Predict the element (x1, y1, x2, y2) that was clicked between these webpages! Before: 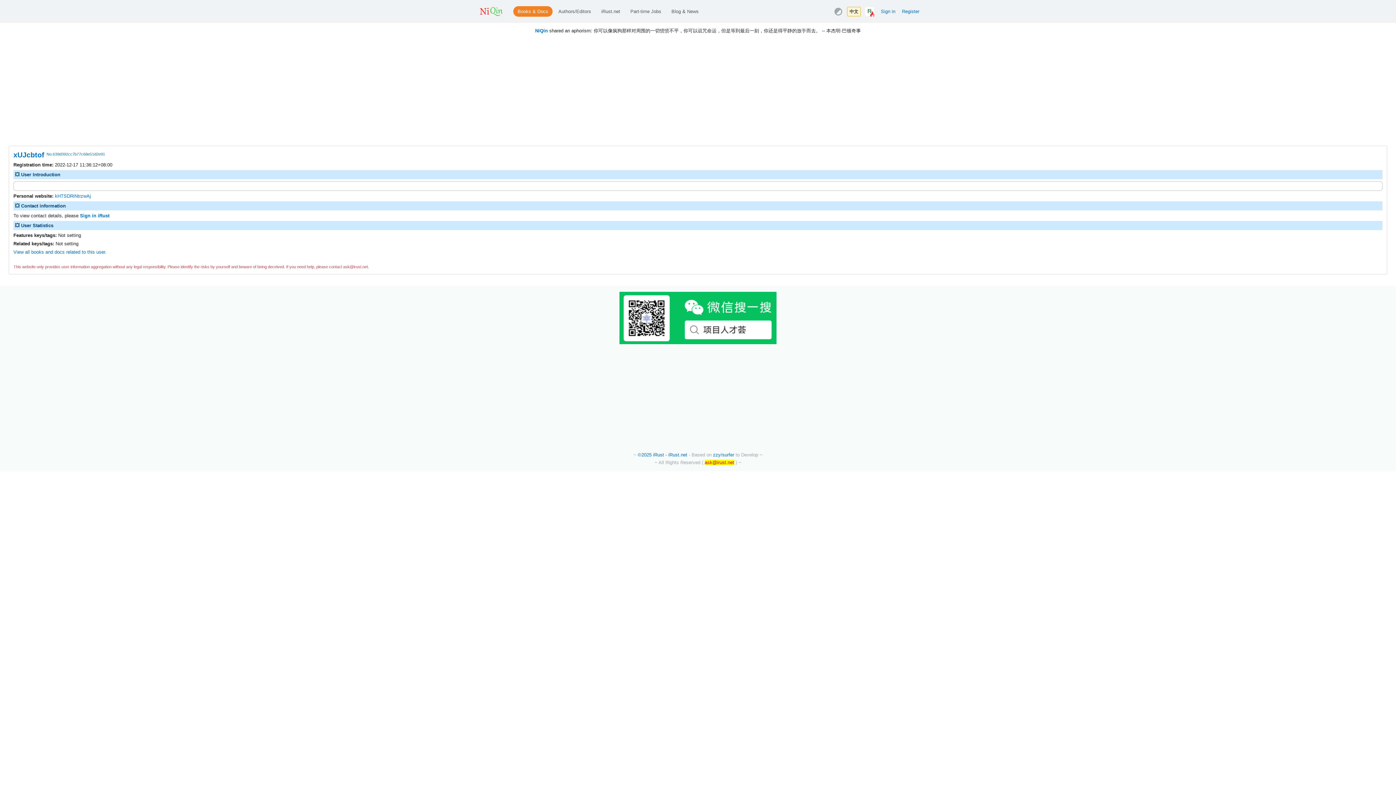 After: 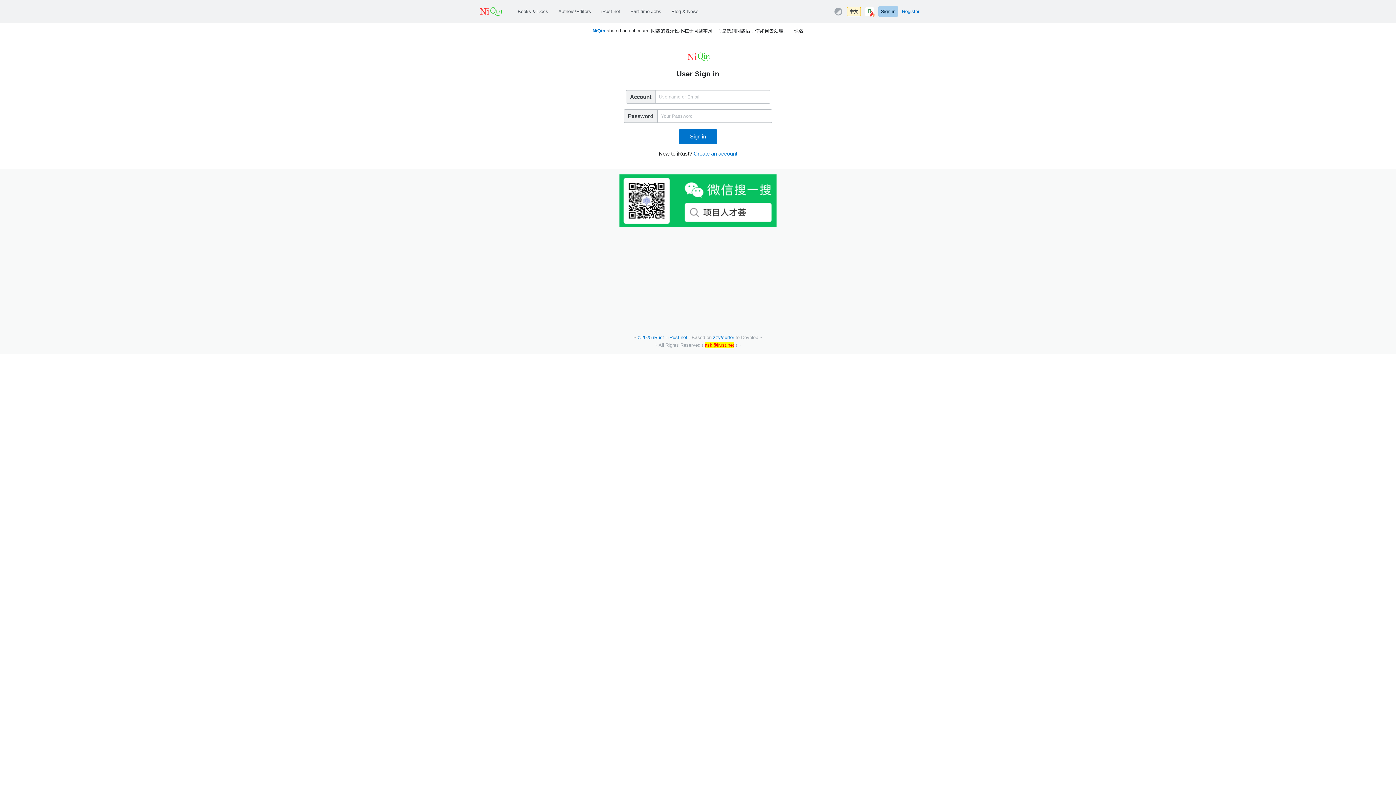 Action: bbox: (878, 6, 898, 16) label: Sign in